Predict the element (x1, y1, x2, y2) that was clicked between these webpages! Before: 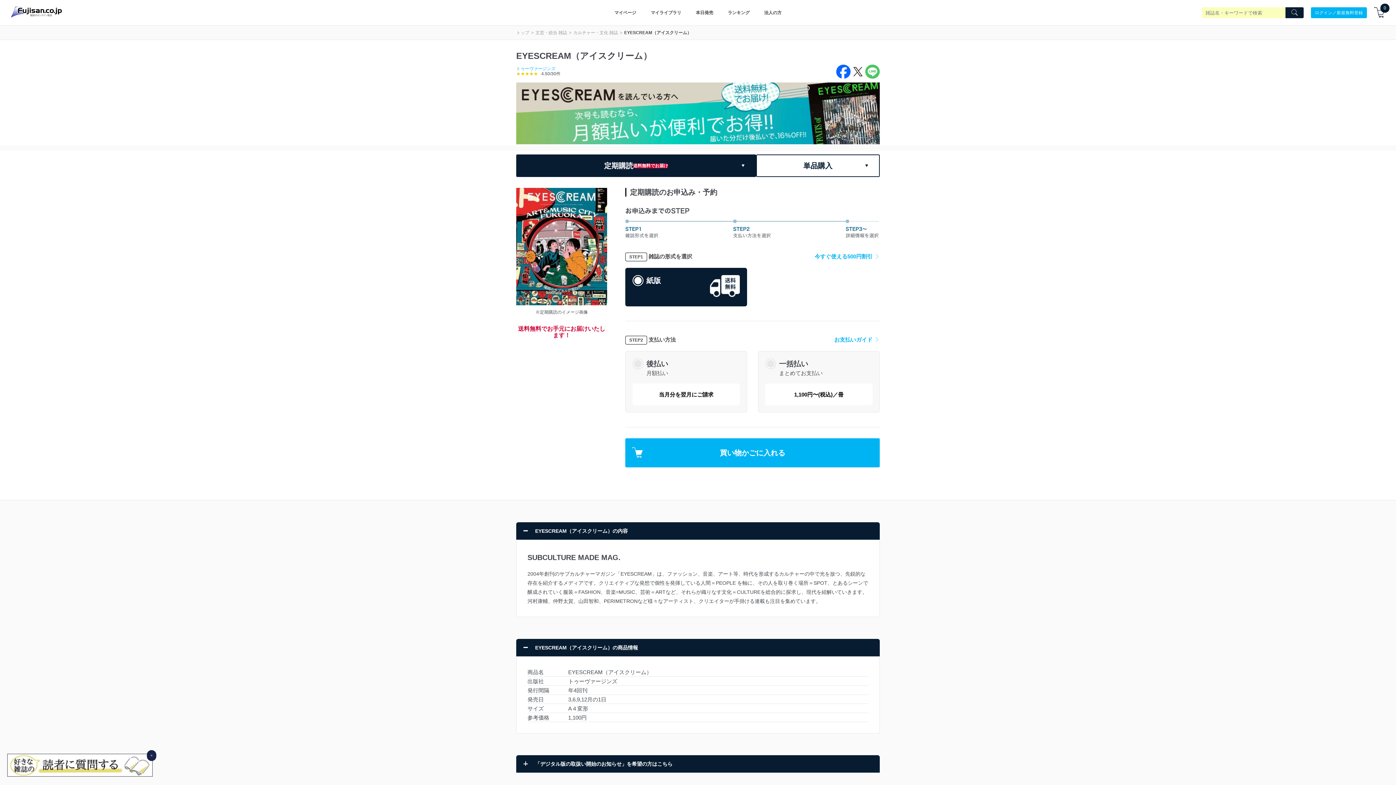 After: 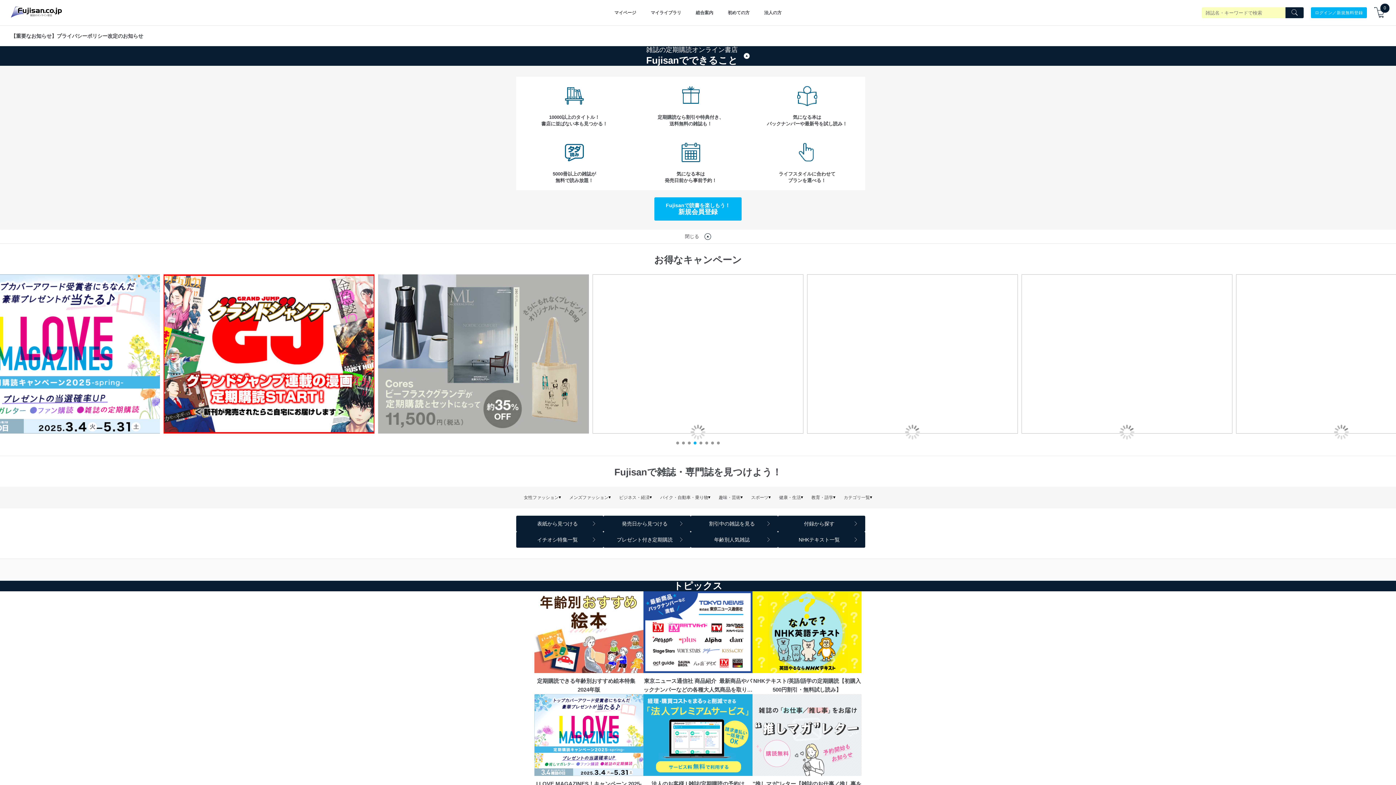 Action: label: トップ bbox: (516, 30, 535, 35)